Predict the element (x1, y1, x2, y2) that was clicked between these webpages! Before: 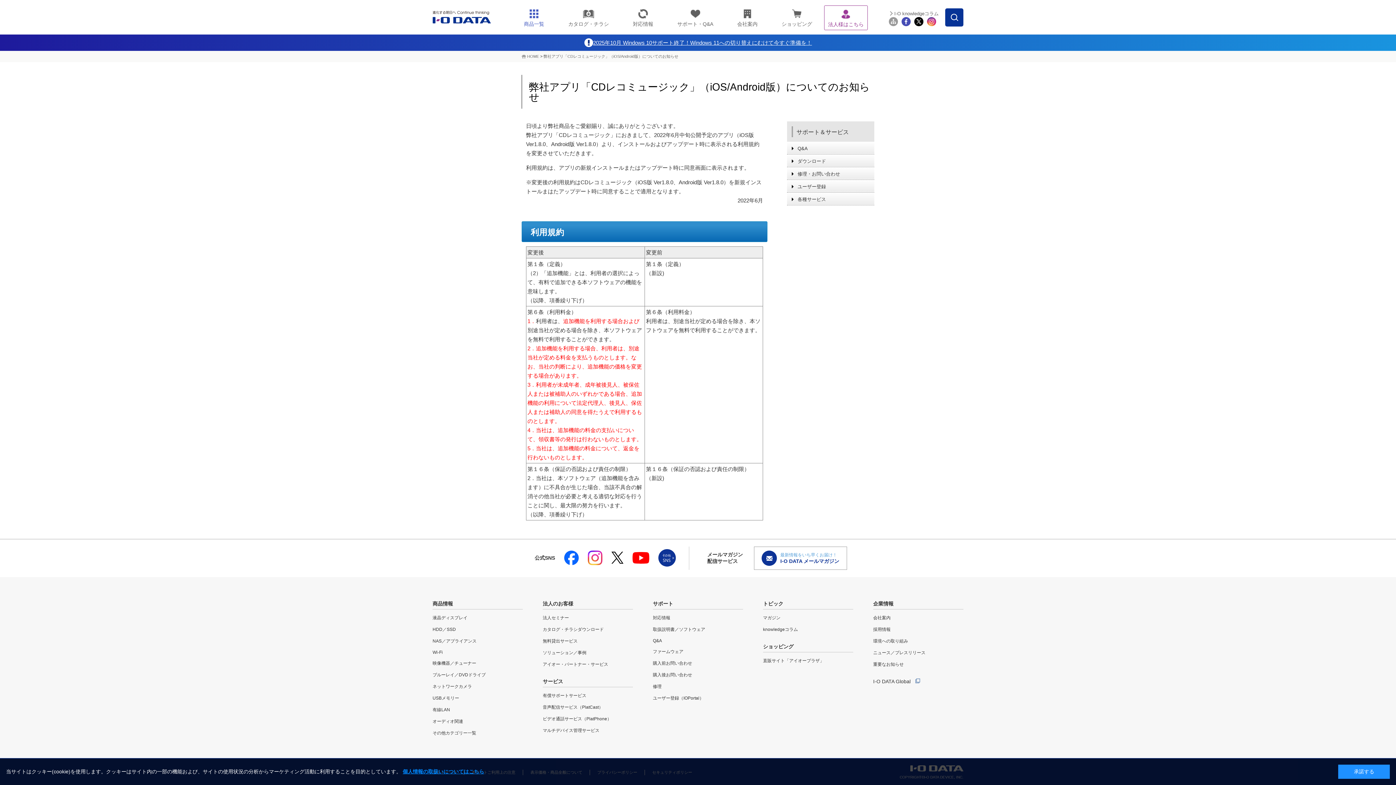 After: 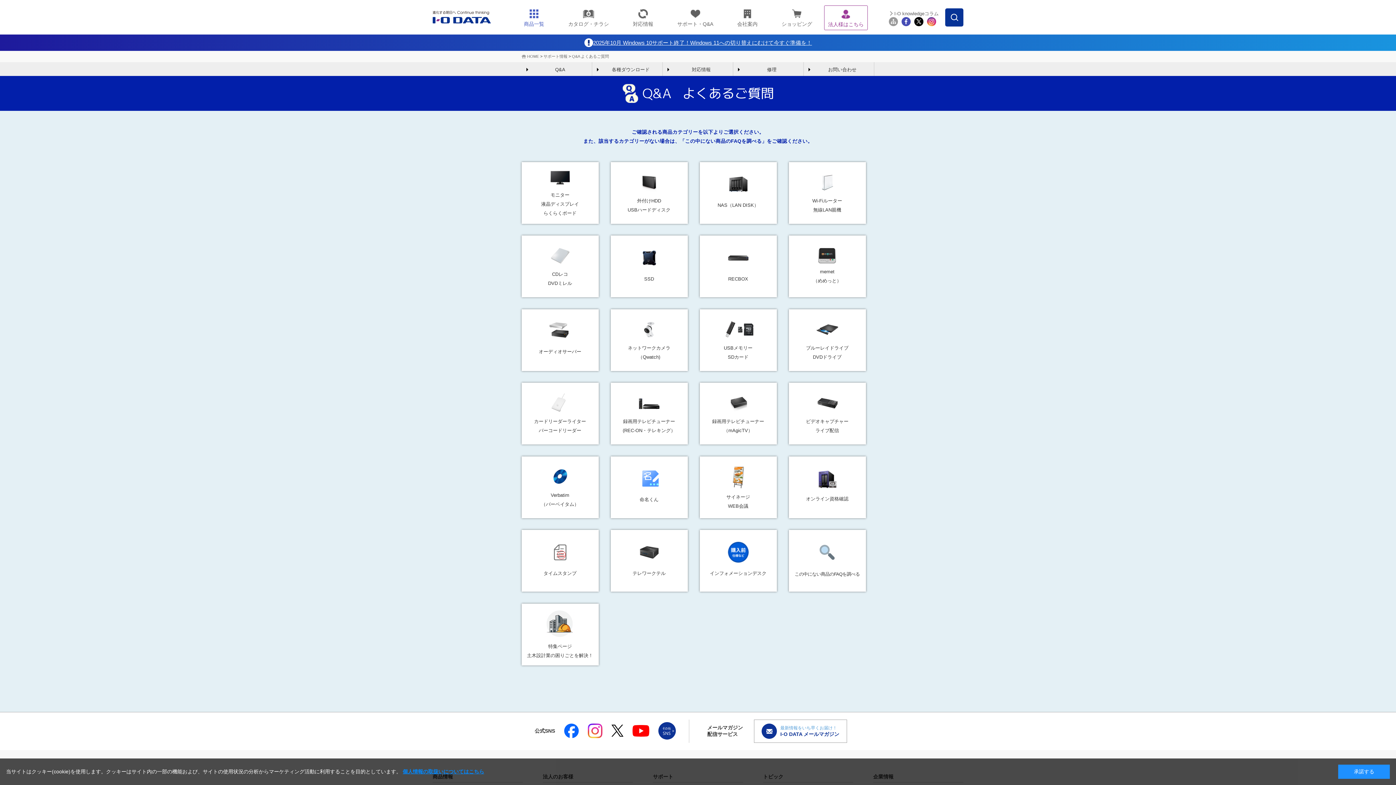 Action: bbox: (653, 638, 743, 643) label: Q&A